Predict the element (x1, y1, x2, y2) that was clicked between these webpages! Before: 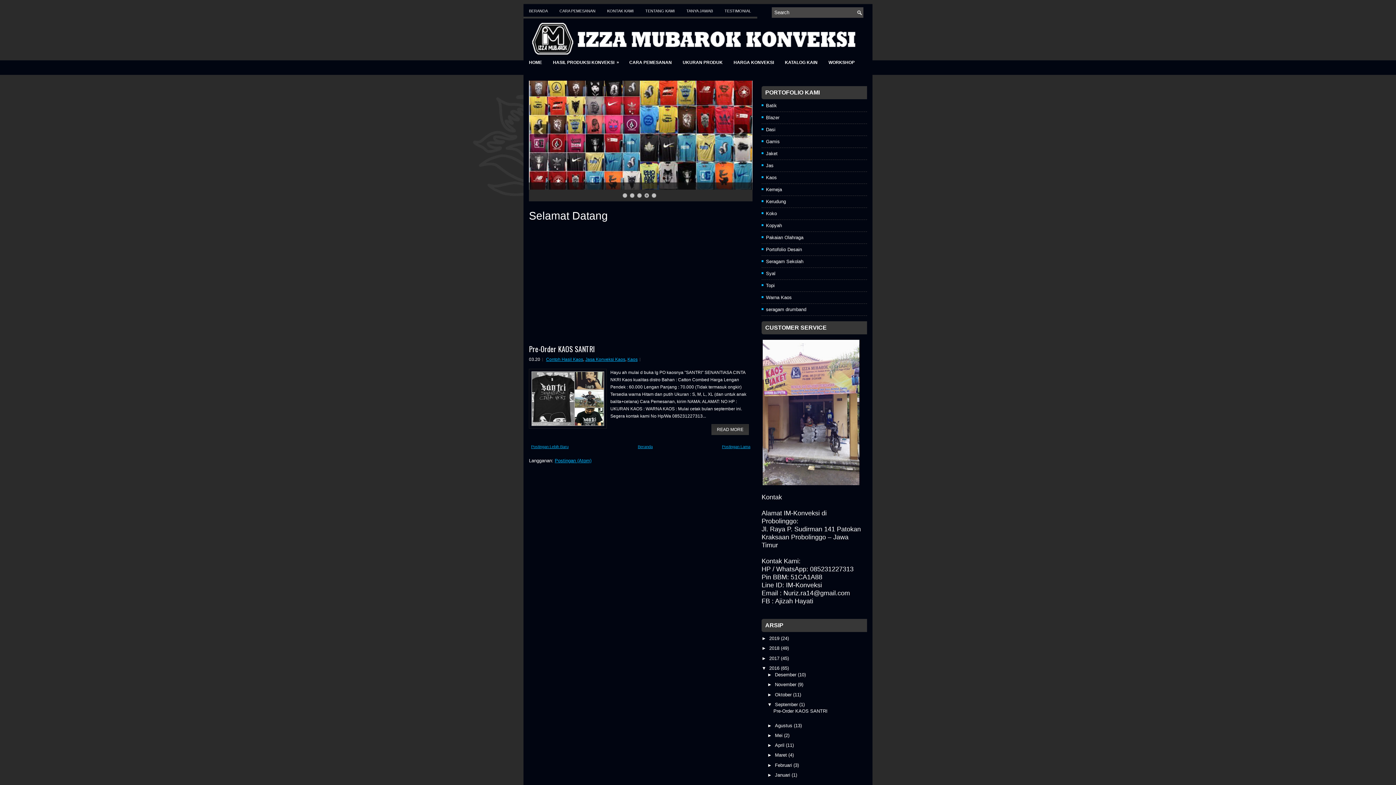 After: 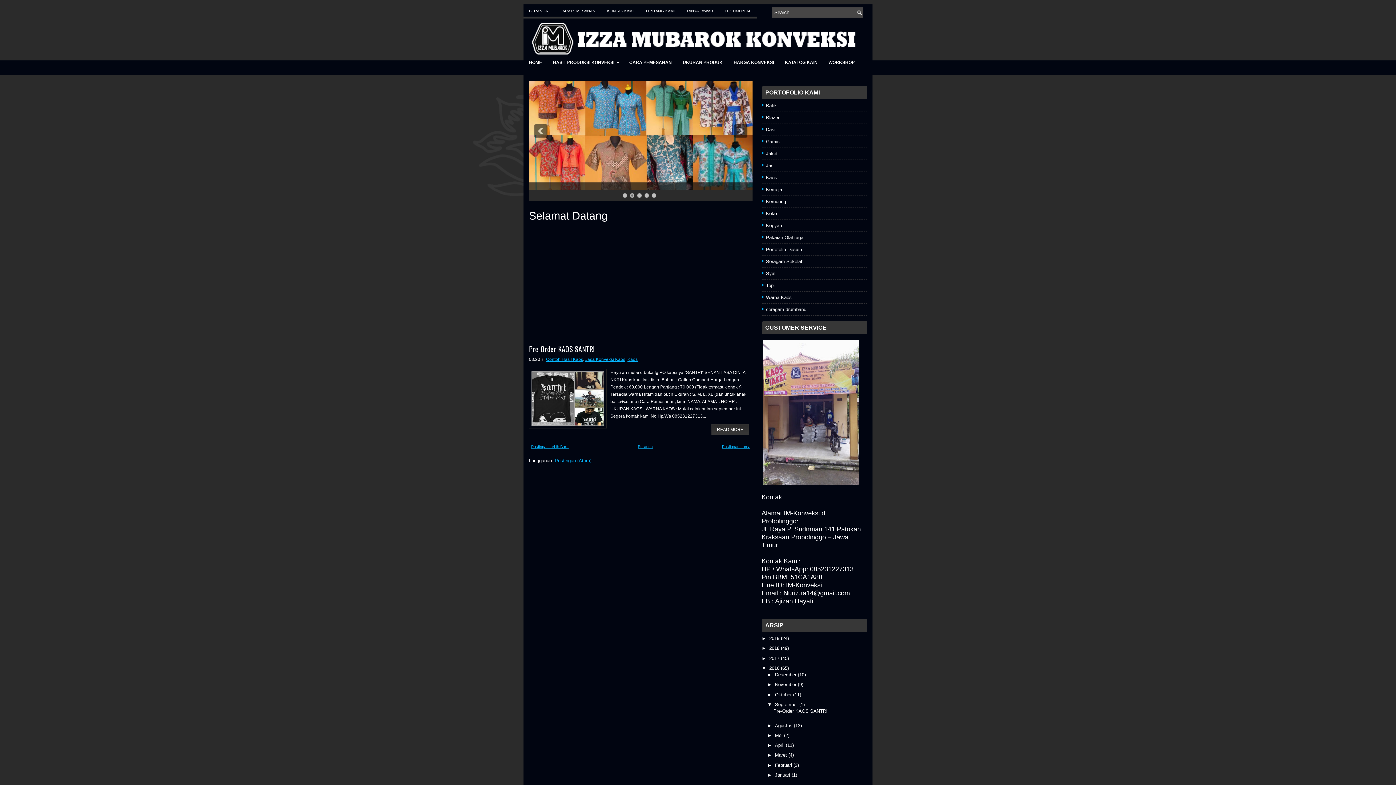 Action: bbox: (630, 193, 634, 197) label: 2